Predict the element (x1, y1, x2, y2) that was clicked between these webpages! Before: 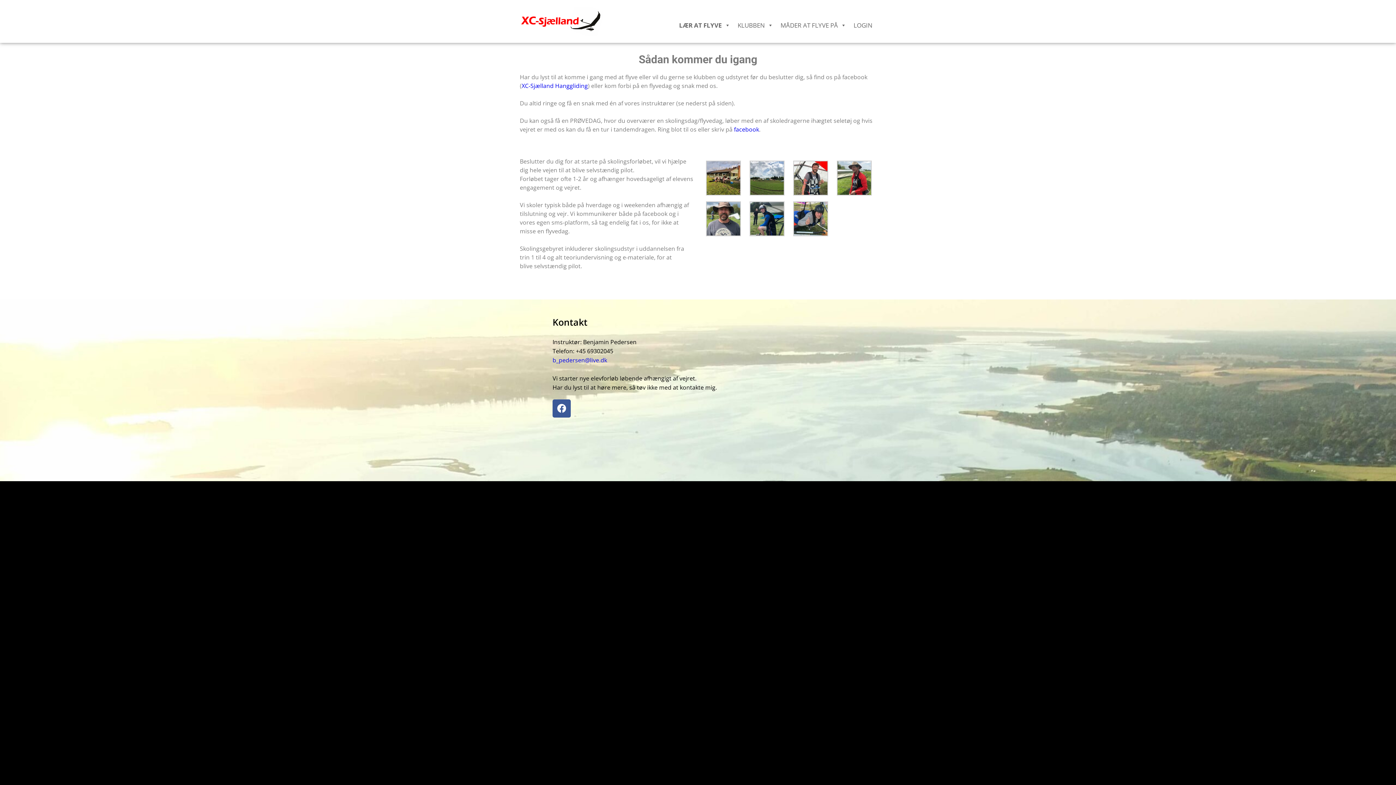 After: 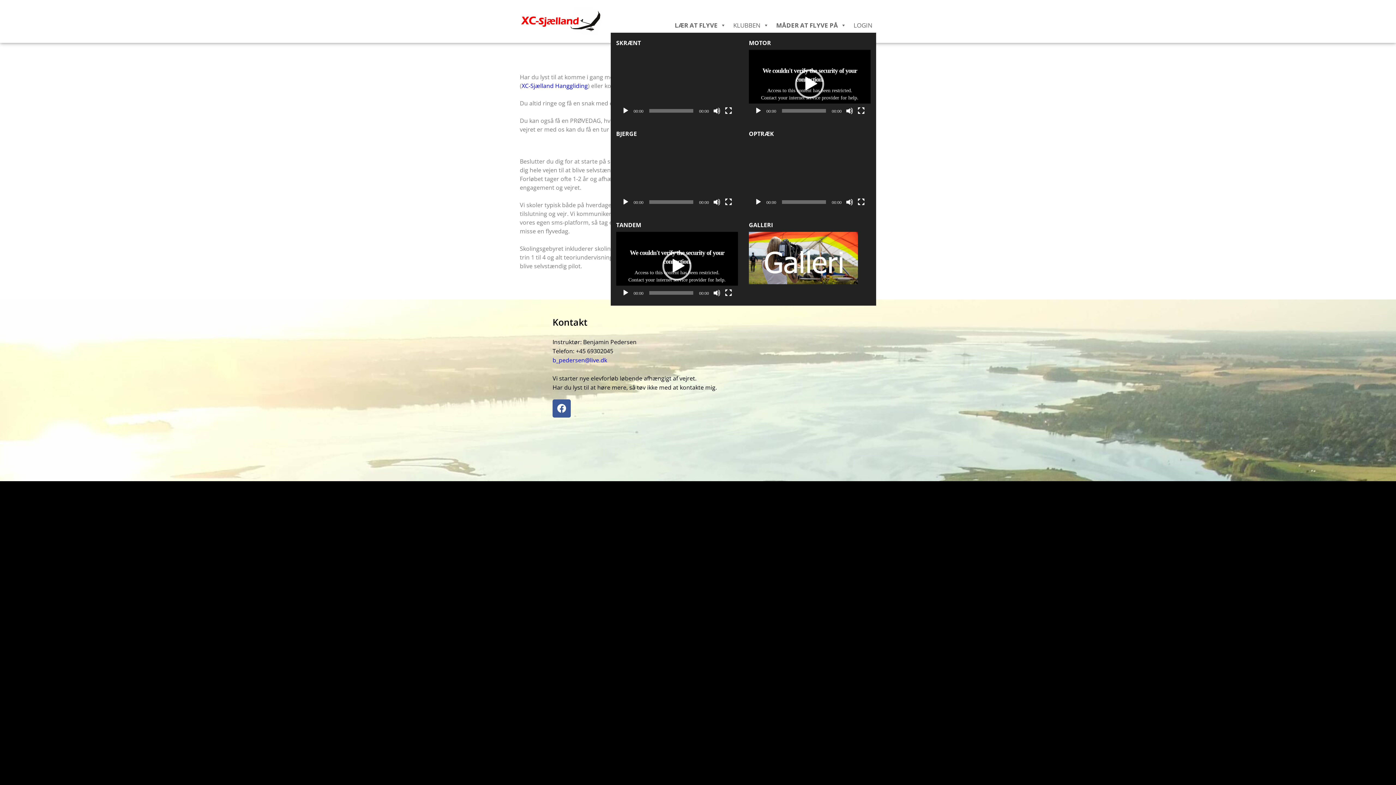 Action: bbox: (777, 18, 850, 32) label: MÅDER AT FLYVE PÅ